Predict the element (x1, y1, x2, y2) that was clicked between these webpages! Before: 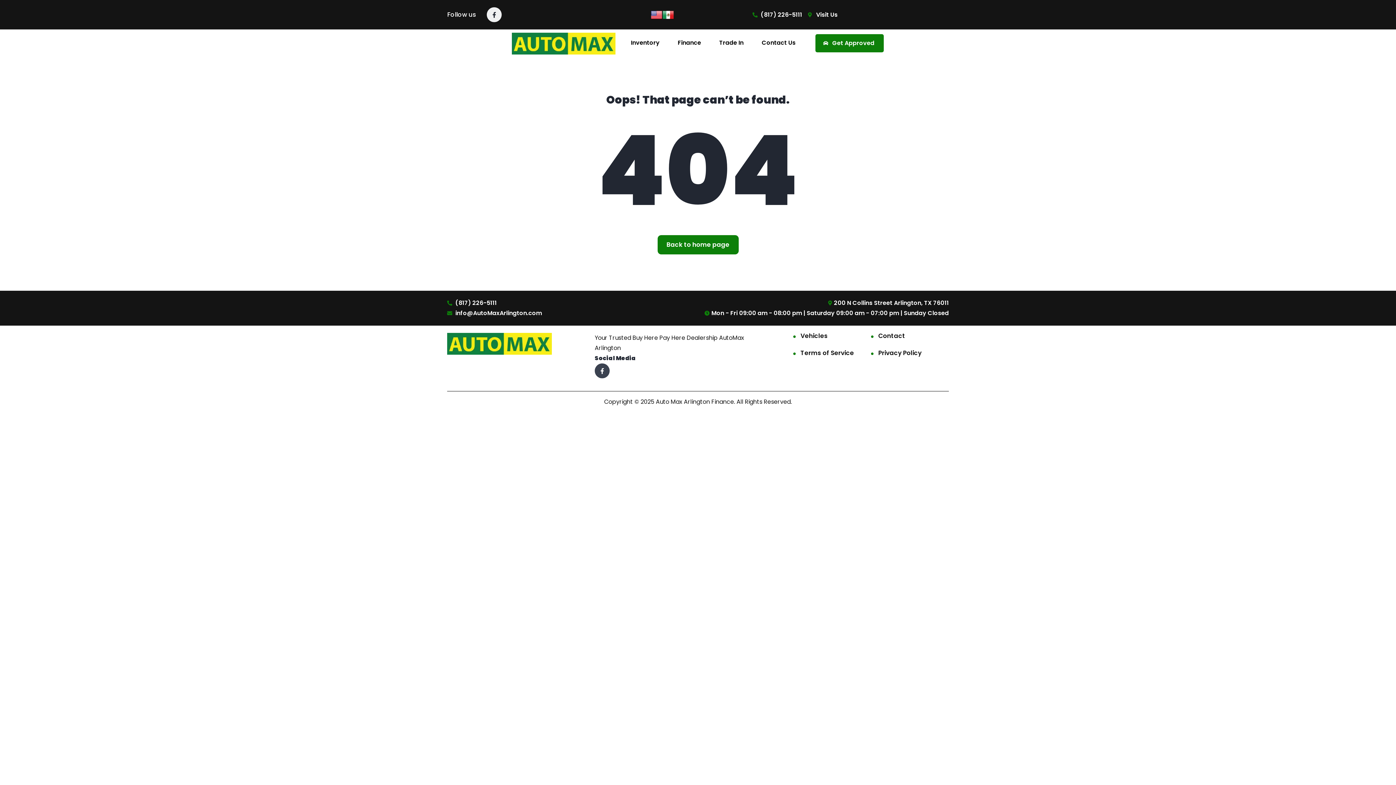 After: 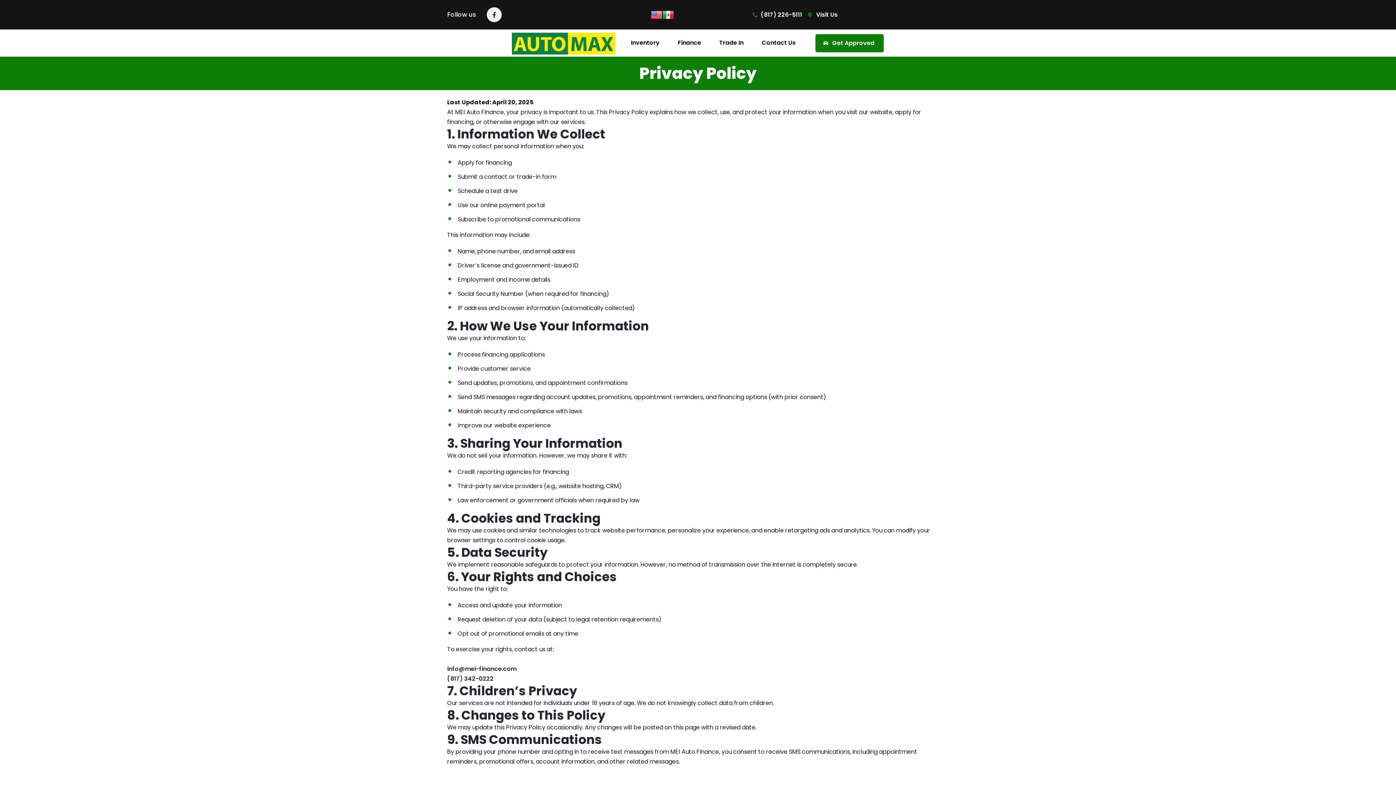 Action: bbox: (878, 348, 921, 358) label: Privacy Policy